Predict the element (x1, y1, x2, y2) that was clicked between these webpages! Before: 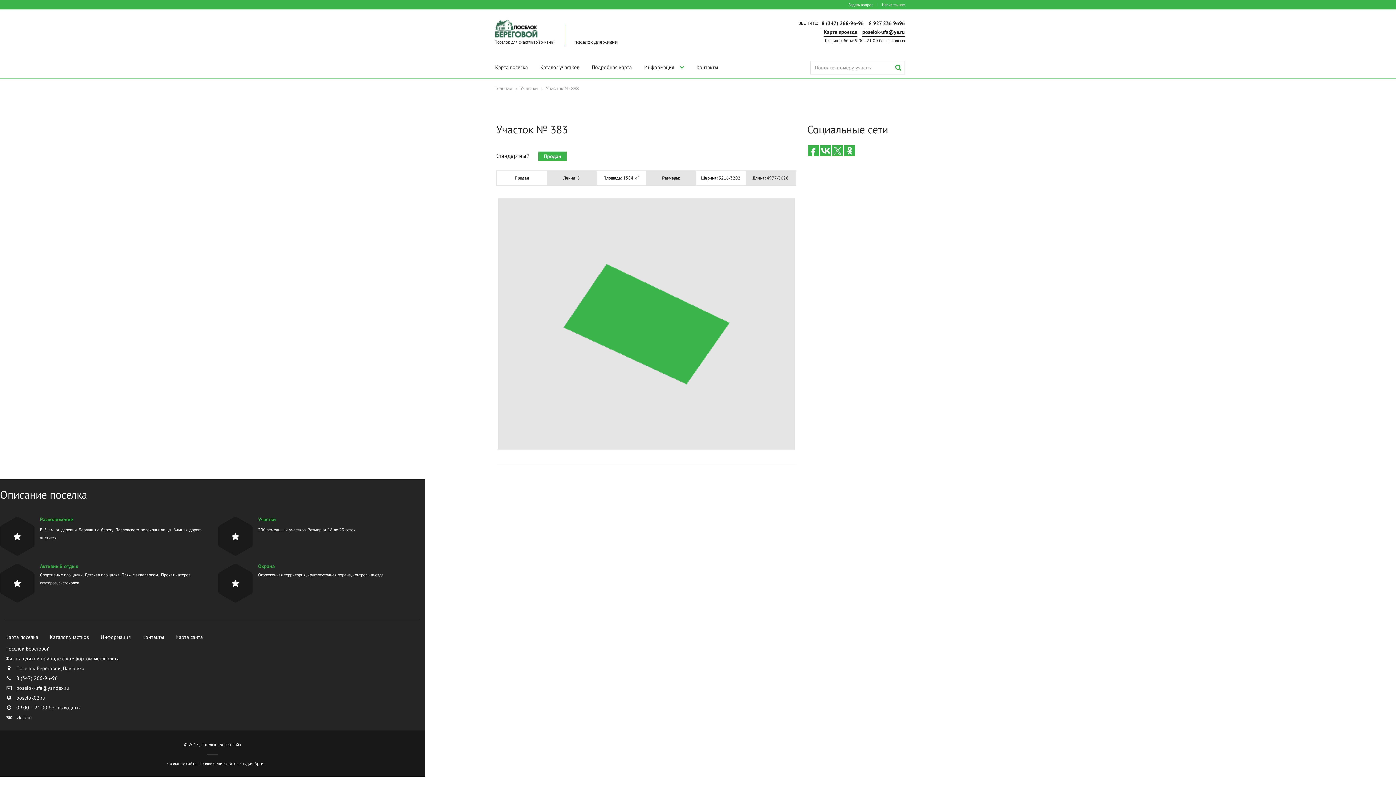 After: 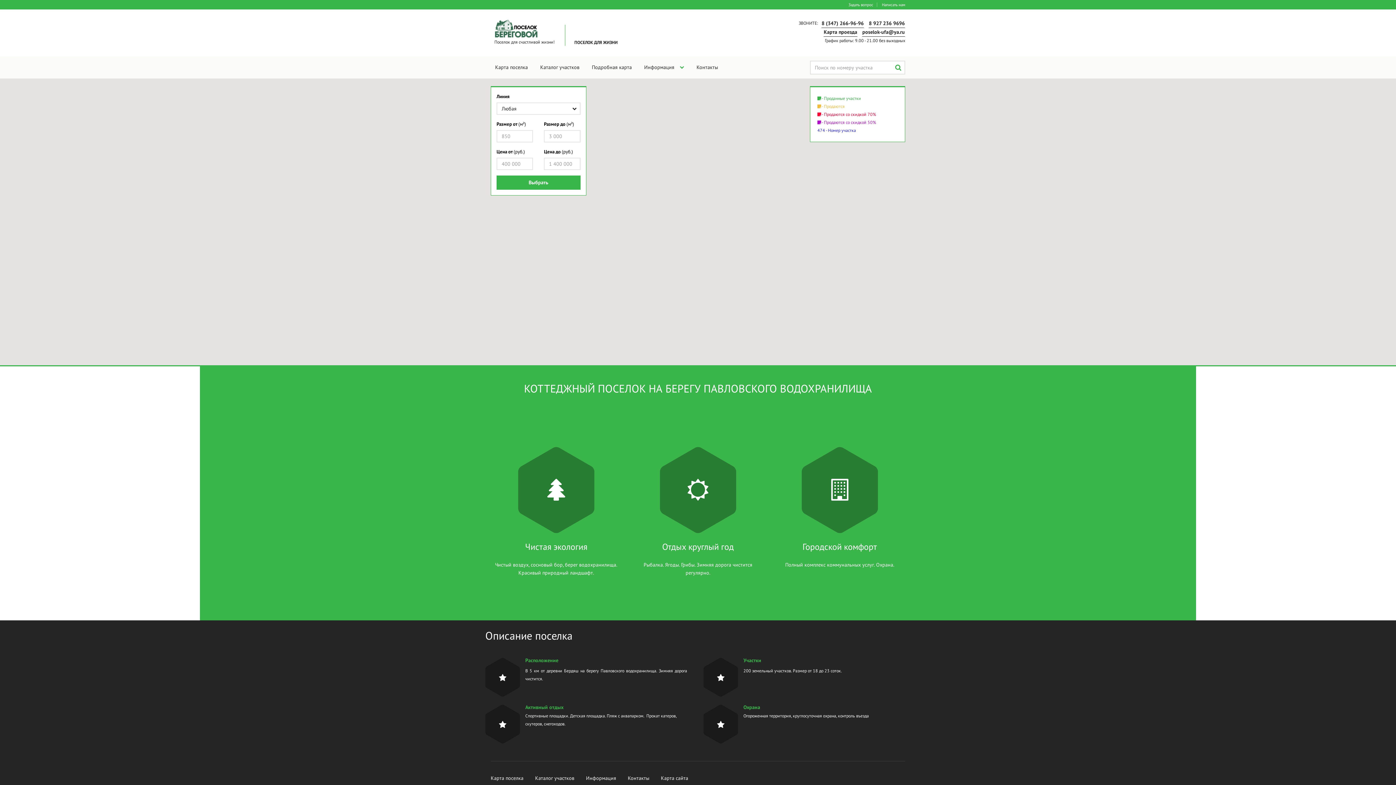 Action: bbox: (490, 56, 532, 78) label: Карта поселка